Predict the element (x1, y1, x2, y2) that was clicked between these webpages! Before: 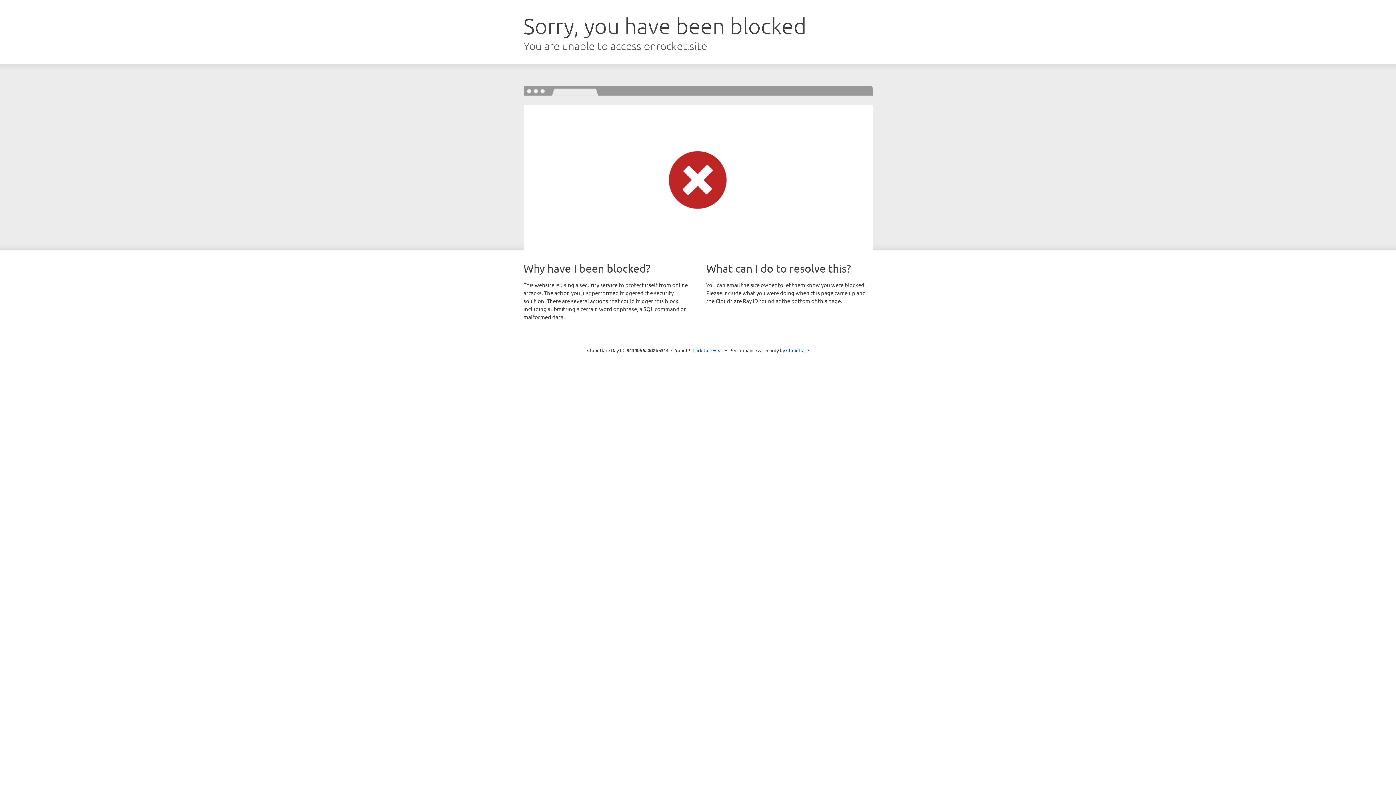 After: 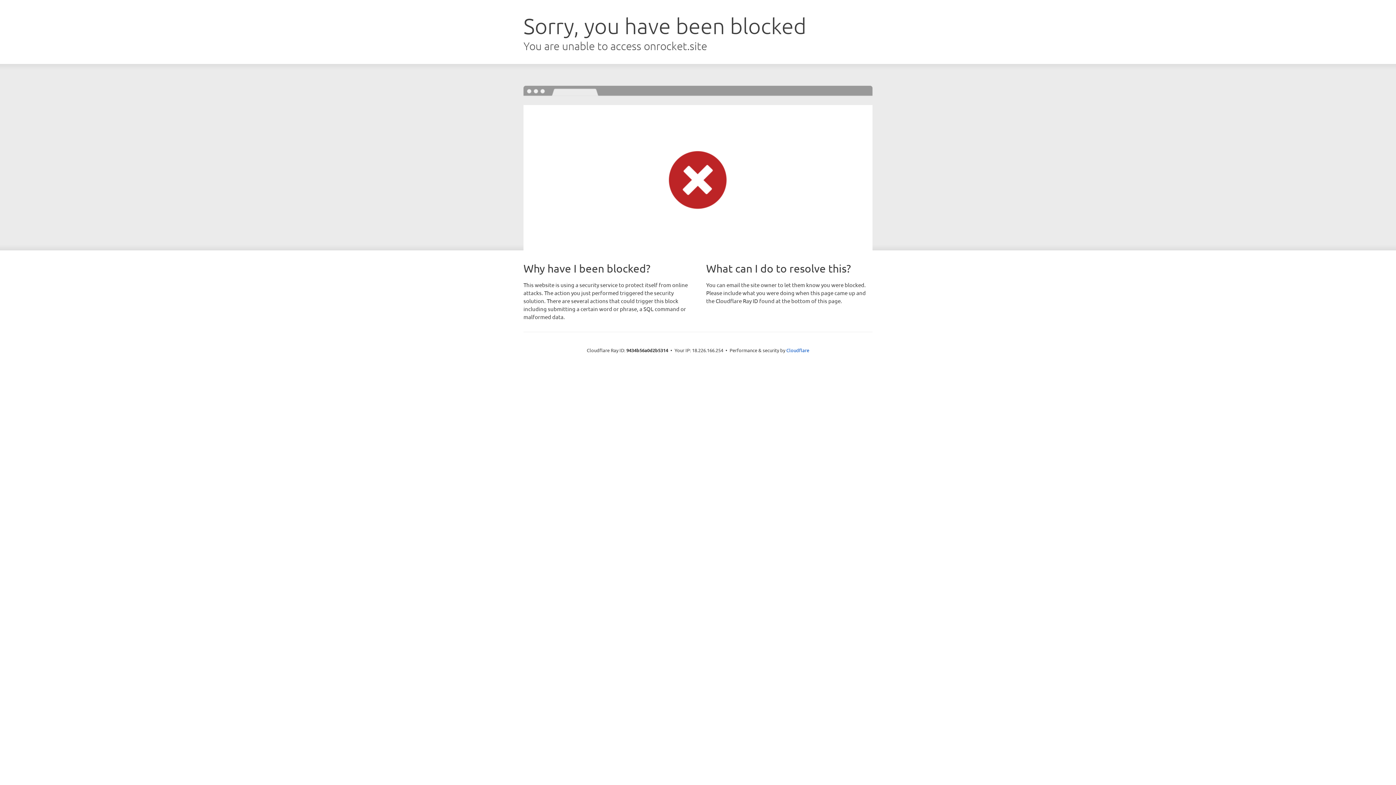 Action: bbox: (692, 346, 723, 353) label: Click to reveal